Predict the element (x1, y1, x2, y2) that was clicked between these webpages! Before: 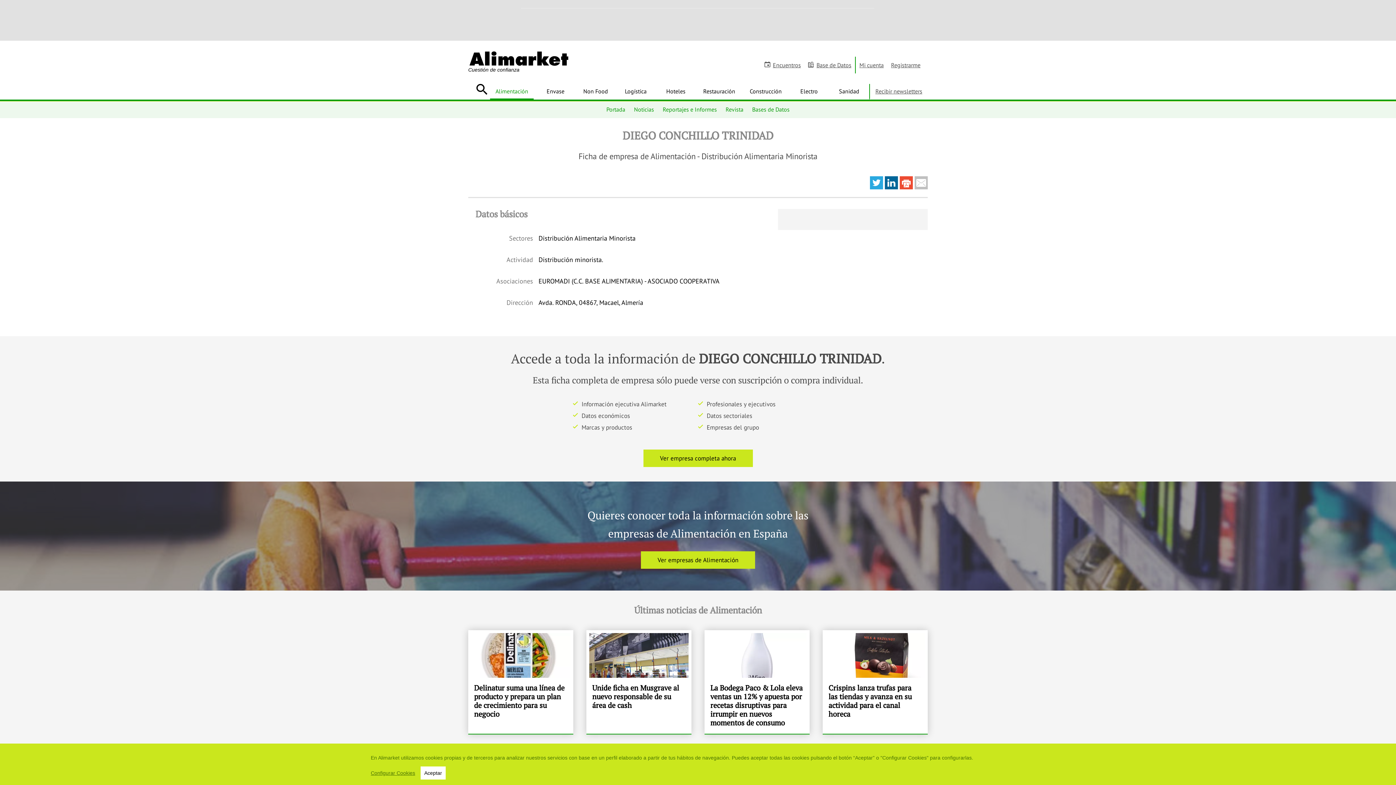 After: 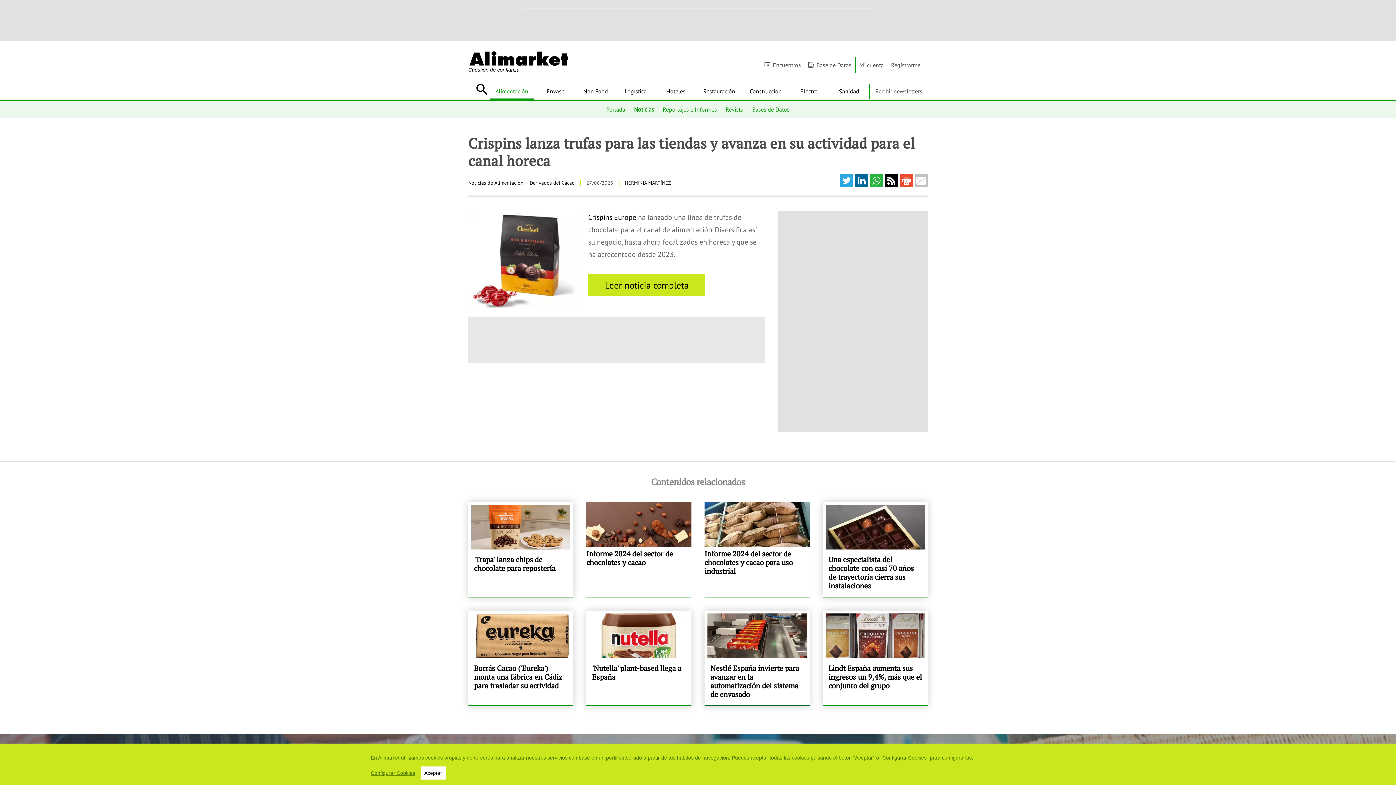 Action: bbox: (822, 630, 928, 734) label: Crispins lanza trufas para las tiendas y avanza en su actividad para el canal horeca